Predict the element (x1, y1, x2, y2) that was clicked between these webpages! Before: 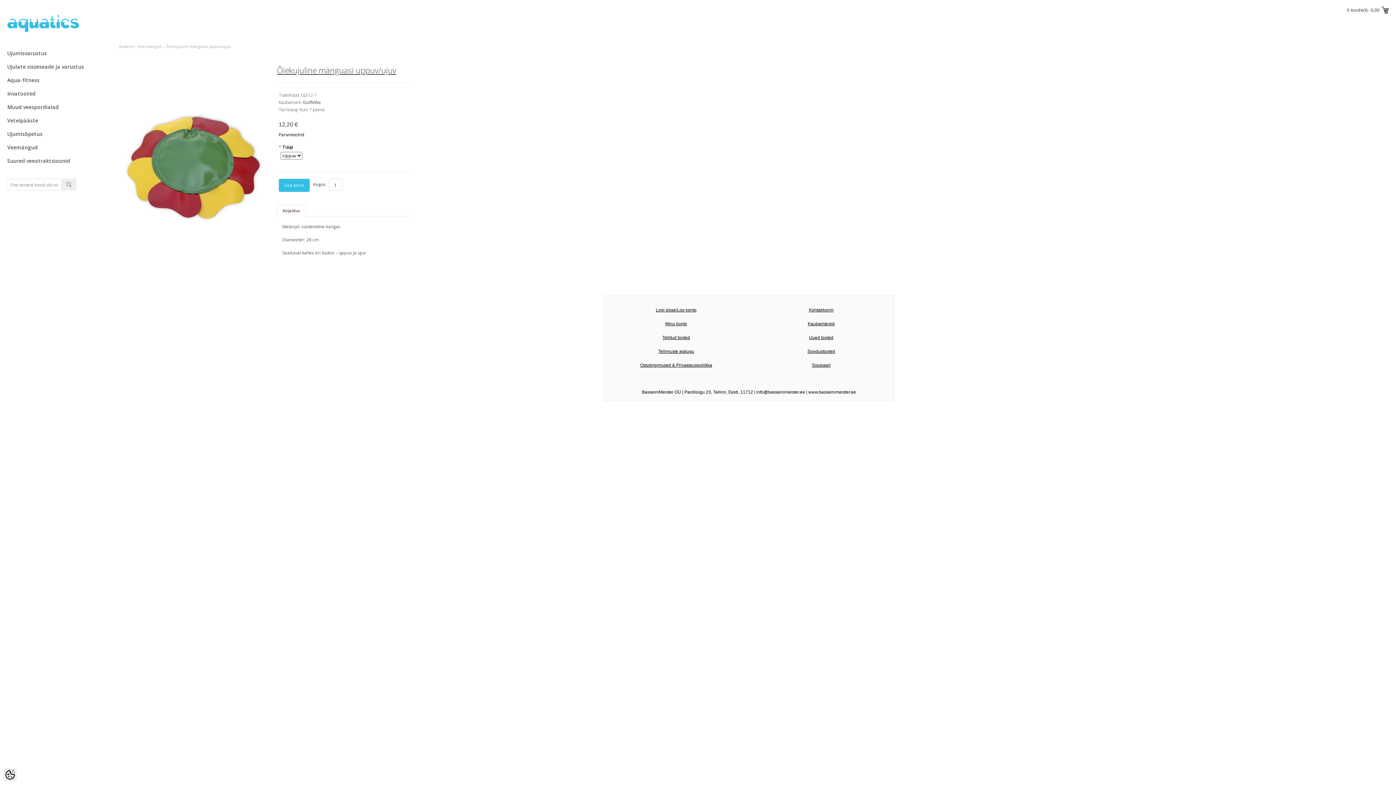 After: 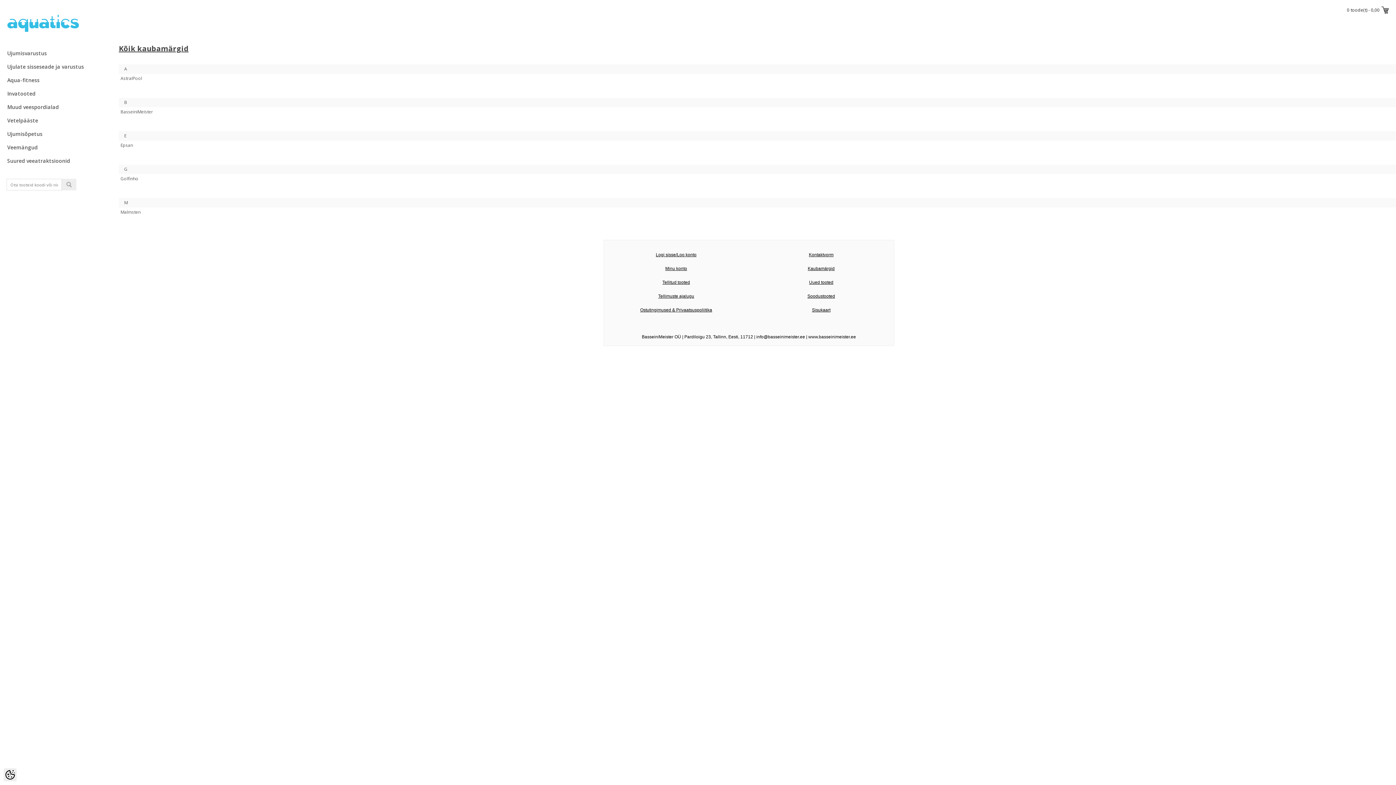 Action: label: Kaubamärgid bbox: (808, 321, 834, 326)